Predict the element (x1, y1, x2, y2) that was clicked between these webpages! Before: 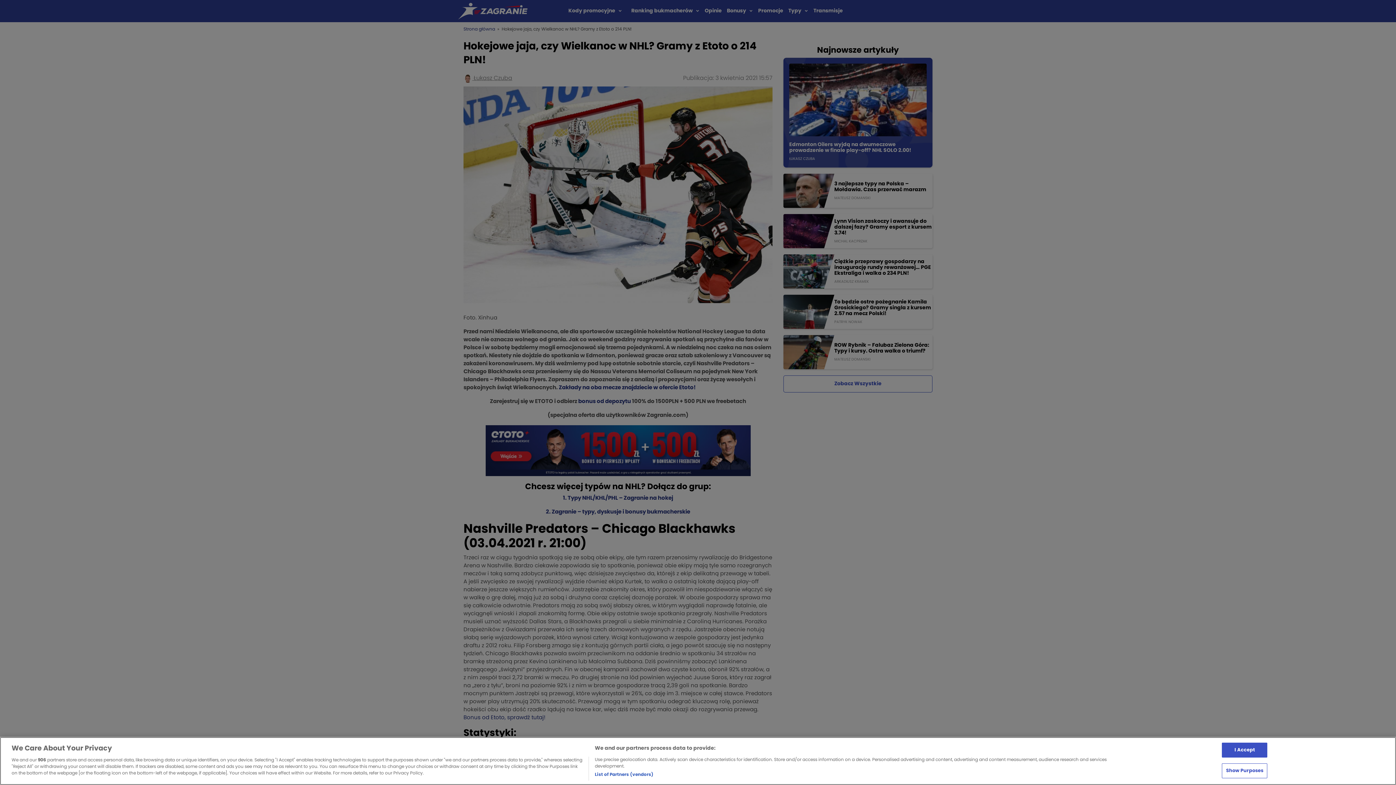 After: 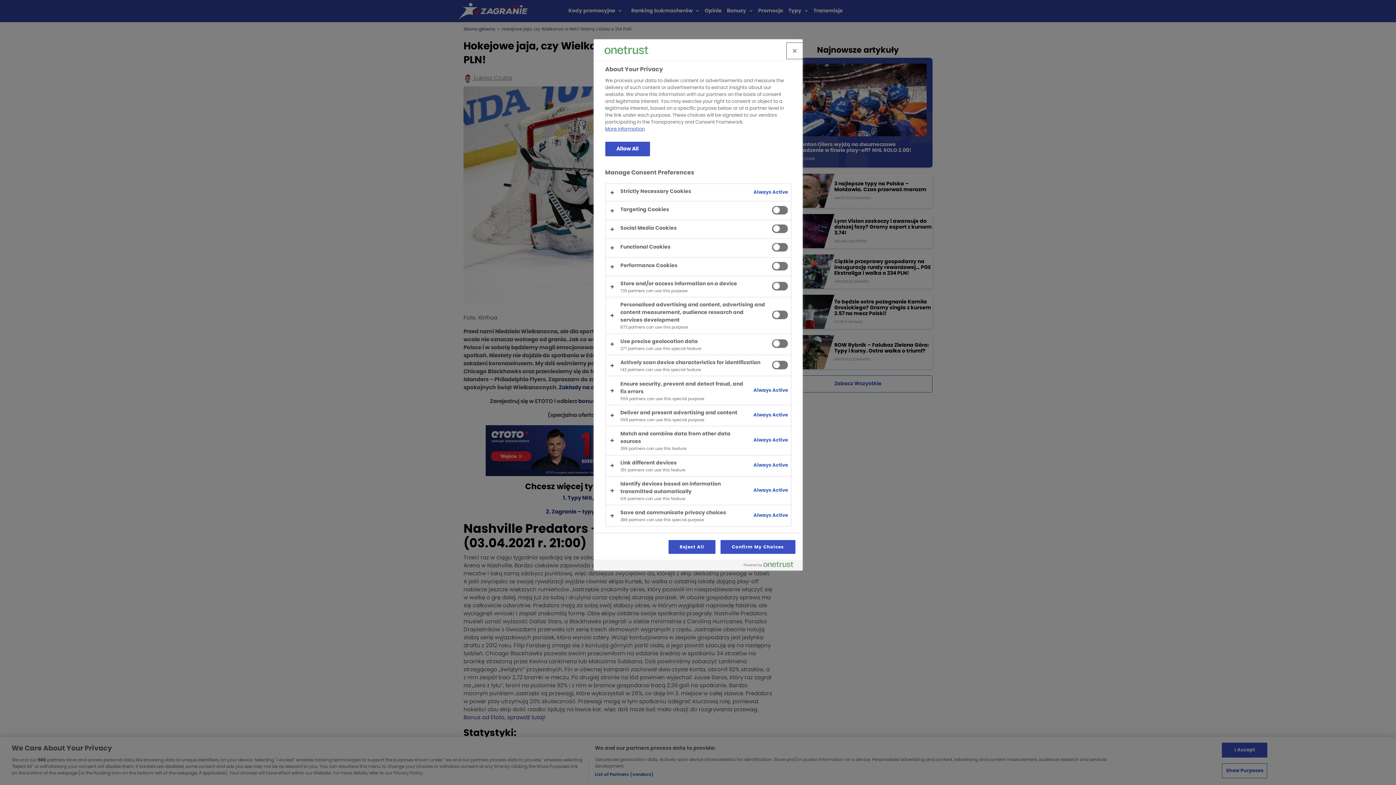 Action: label: Show Purposes bbox: (1222, 763, 1267, 778)